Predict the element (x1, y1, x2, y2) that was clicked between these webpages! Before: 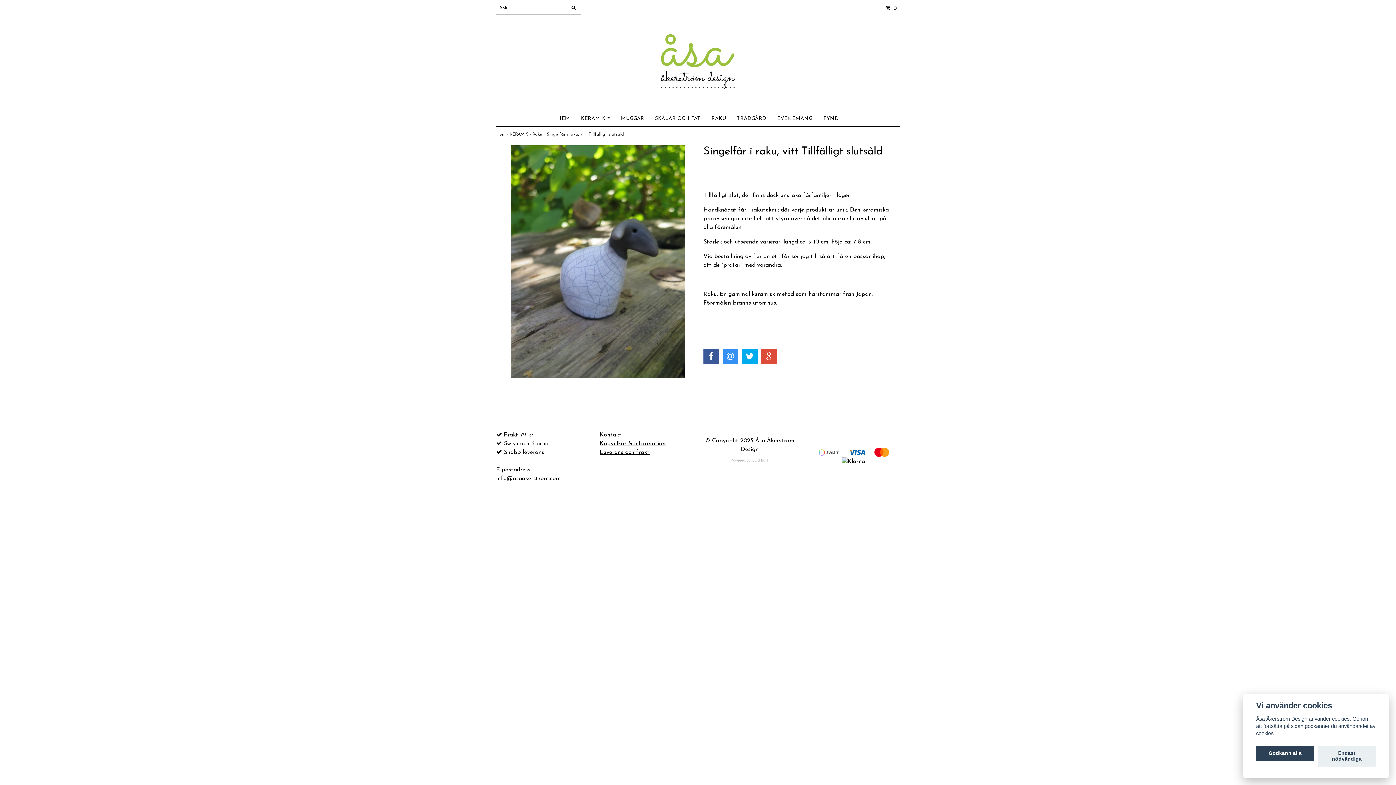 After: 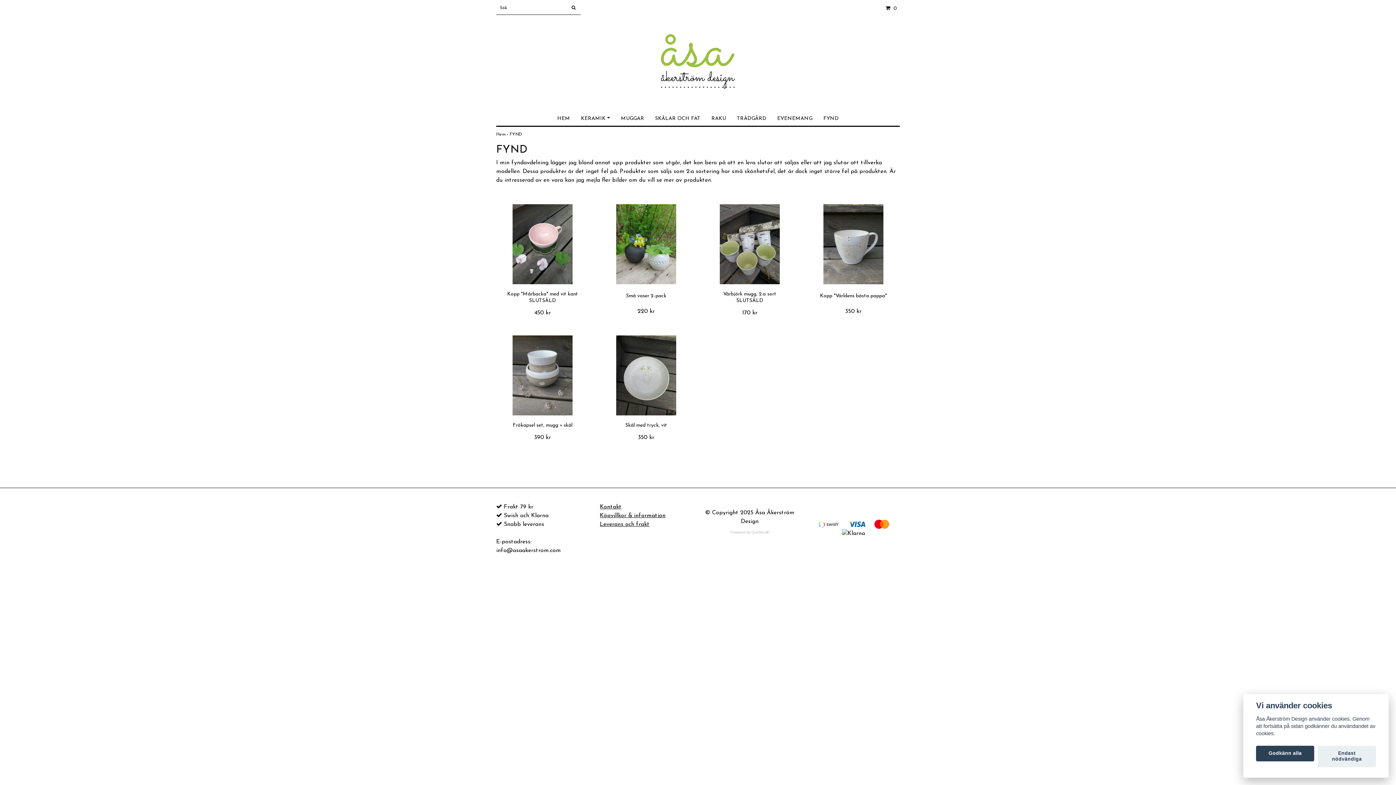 Action: bbox: (823, 116, 838, 121) label: FYND